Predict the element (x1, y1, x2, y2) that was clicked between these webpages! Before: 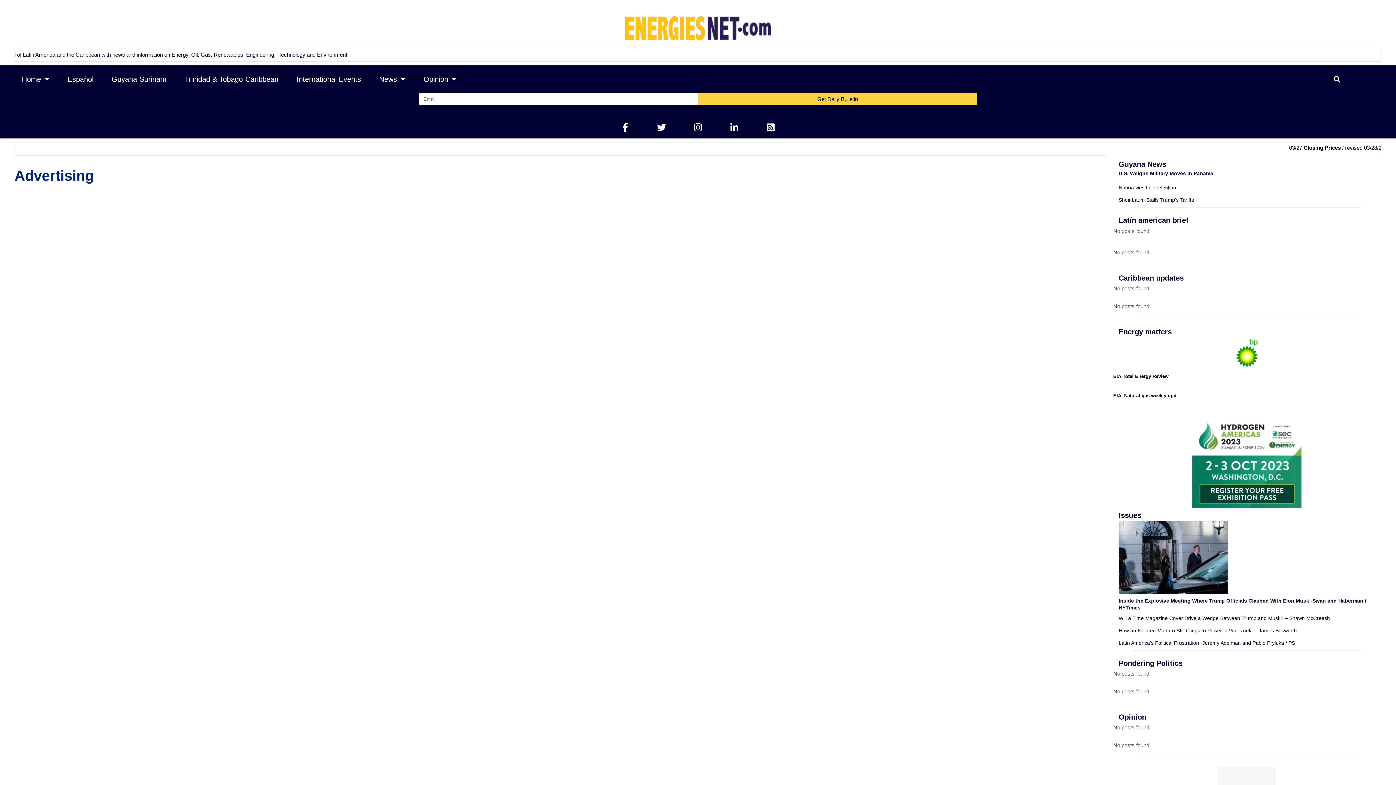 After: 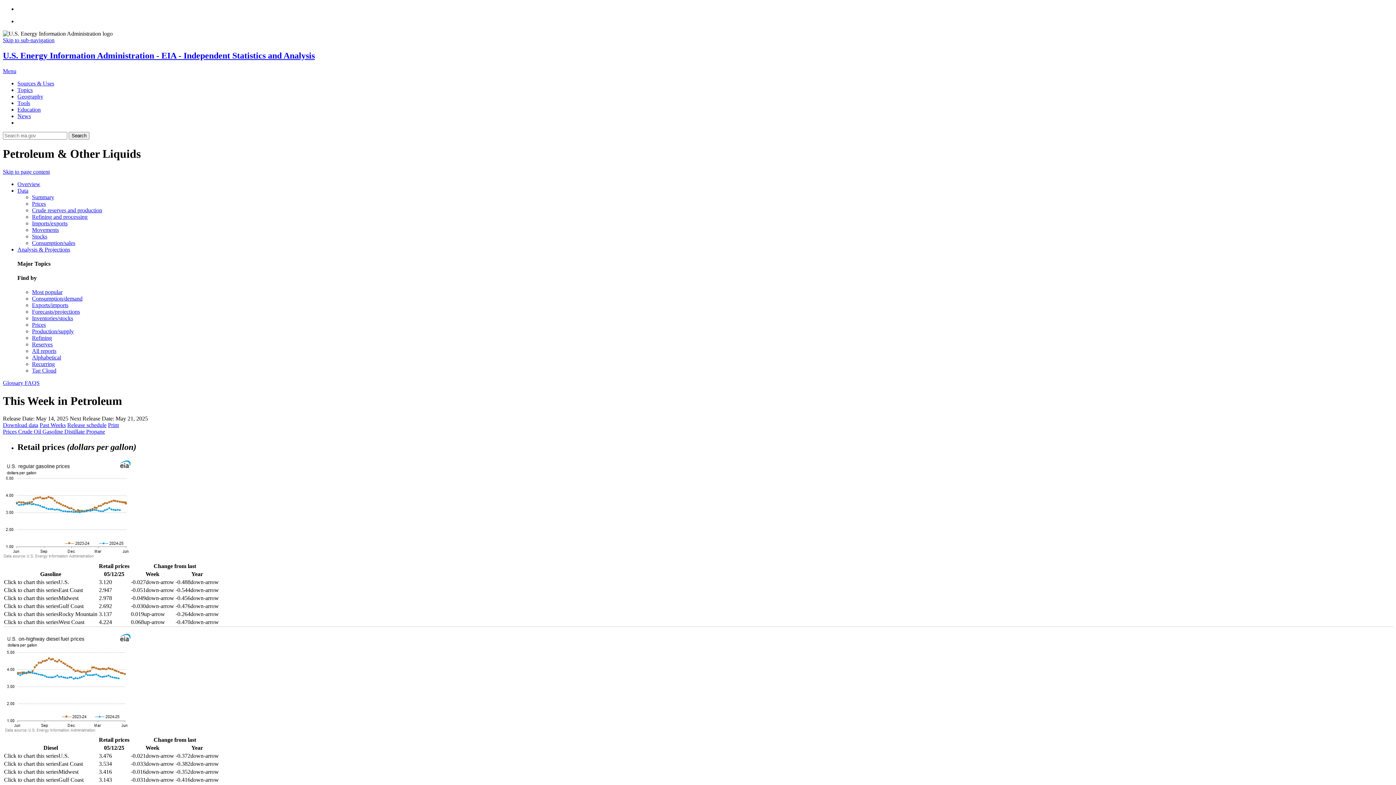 Action: bbox: (1113, 373, 1168, 379) label: EIA Total Energy Review